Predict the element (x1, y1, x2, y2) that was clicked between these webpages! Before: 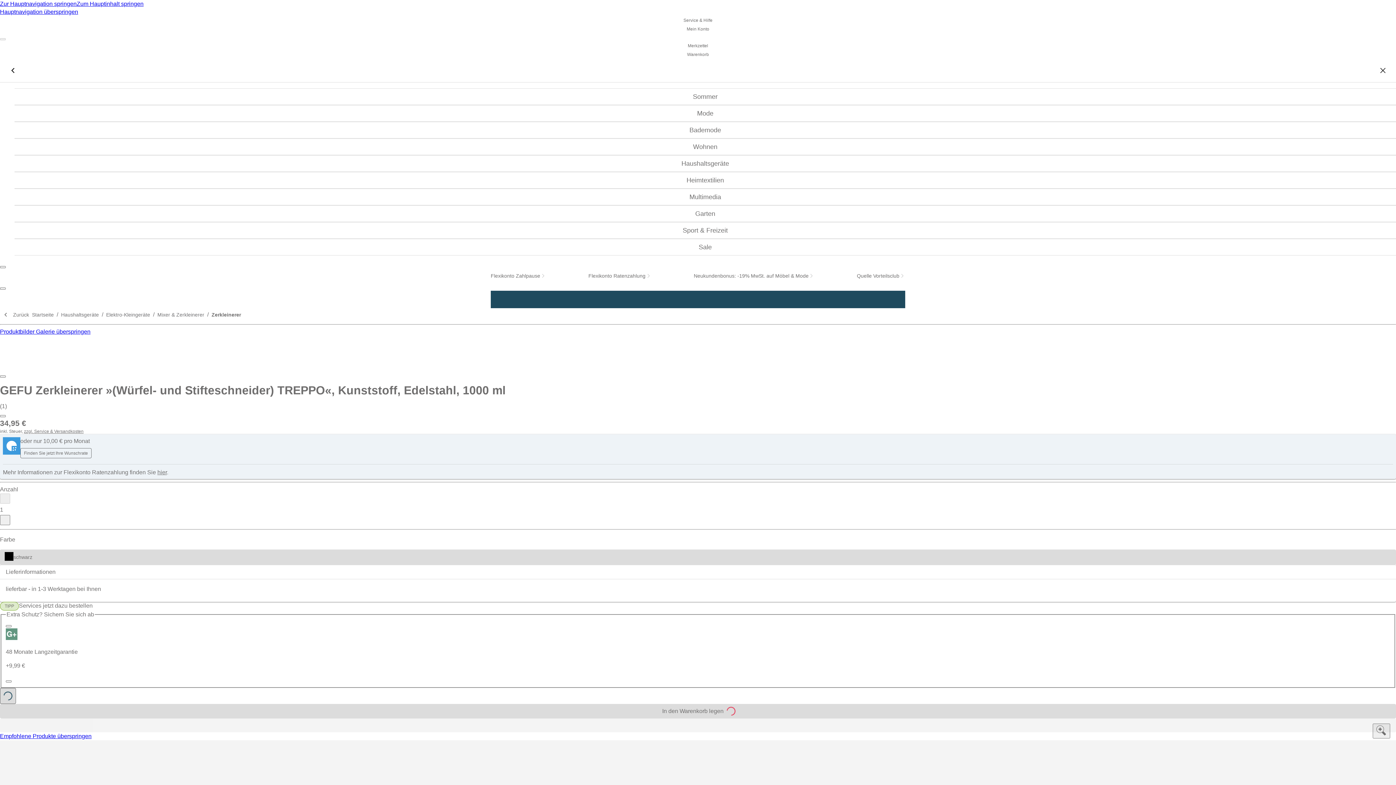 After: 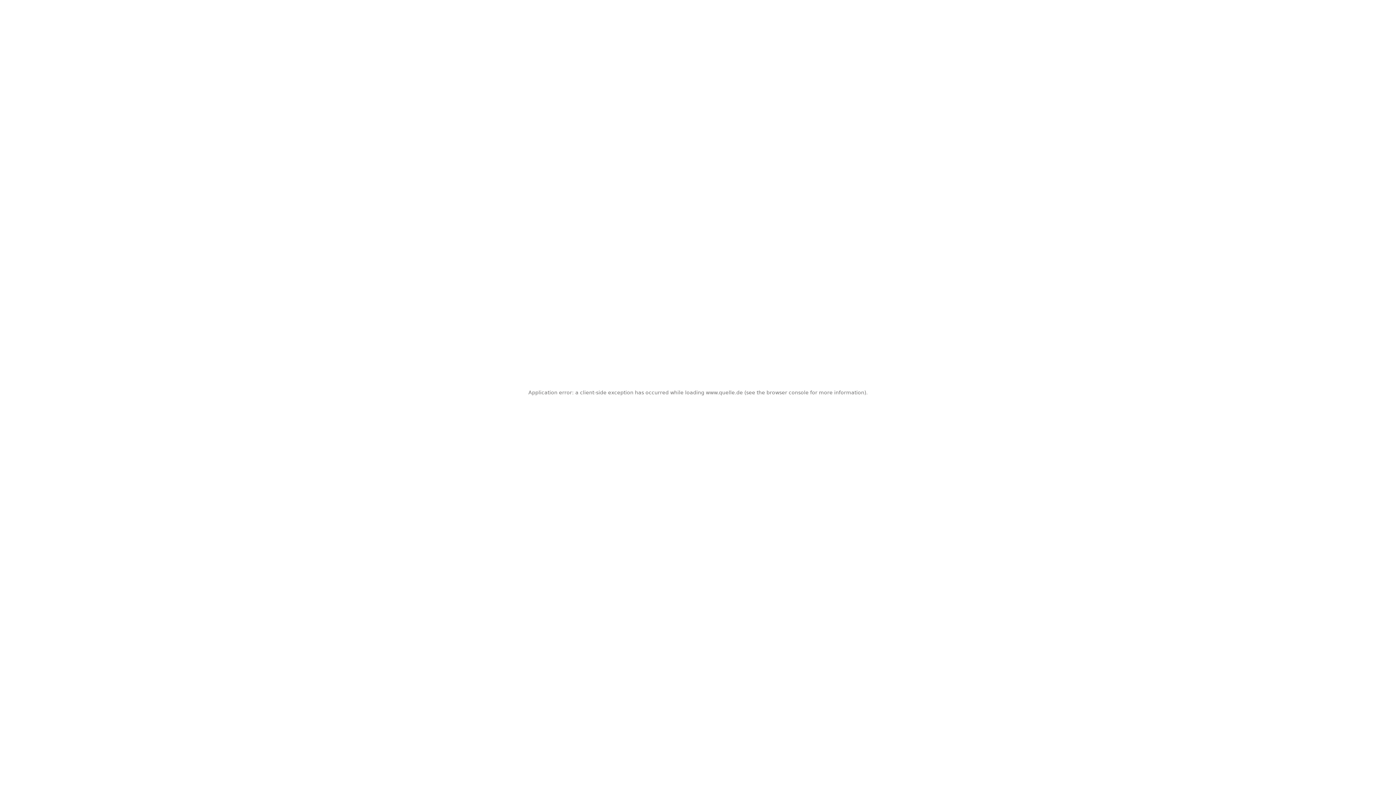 Action: label: Flexikonto Ratenzahlung bbox: (588, 269, 651, 282)